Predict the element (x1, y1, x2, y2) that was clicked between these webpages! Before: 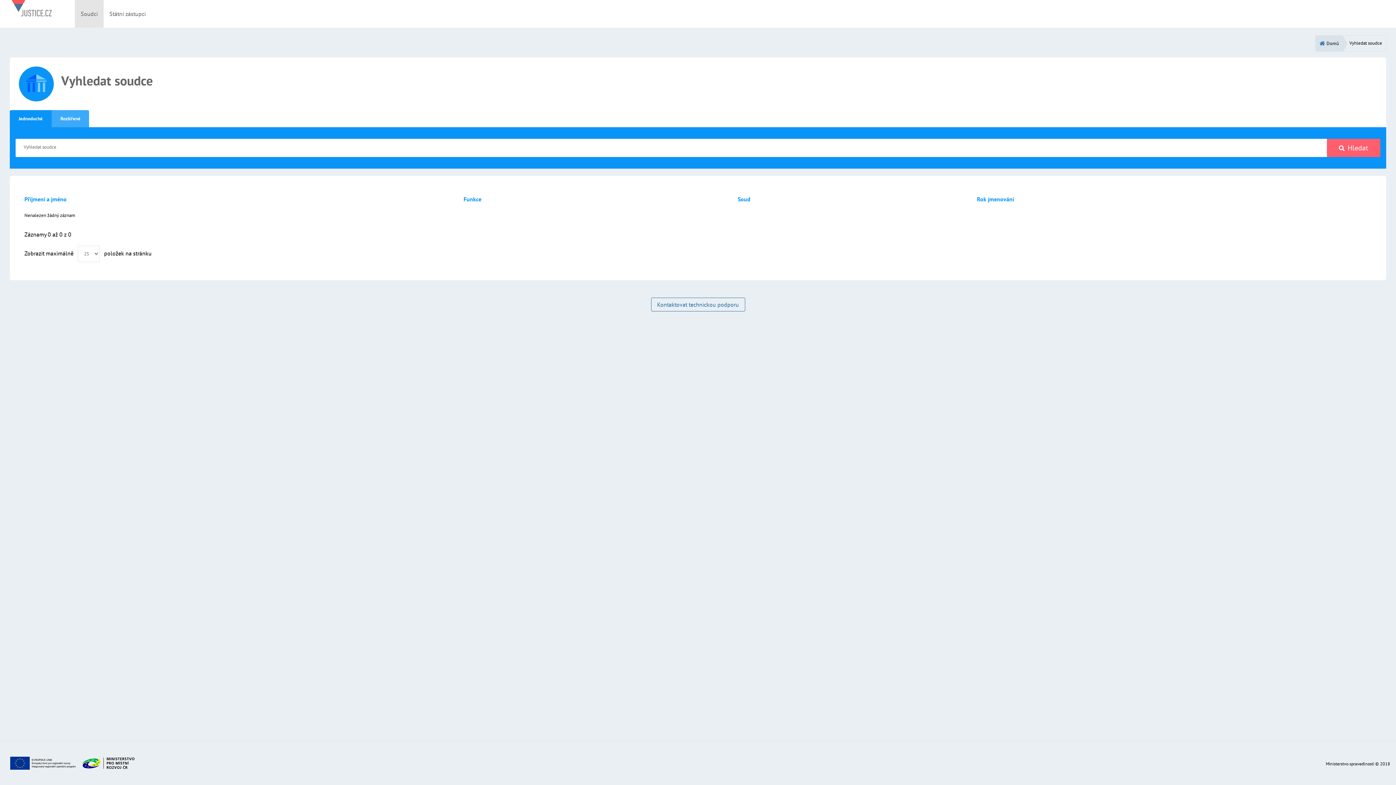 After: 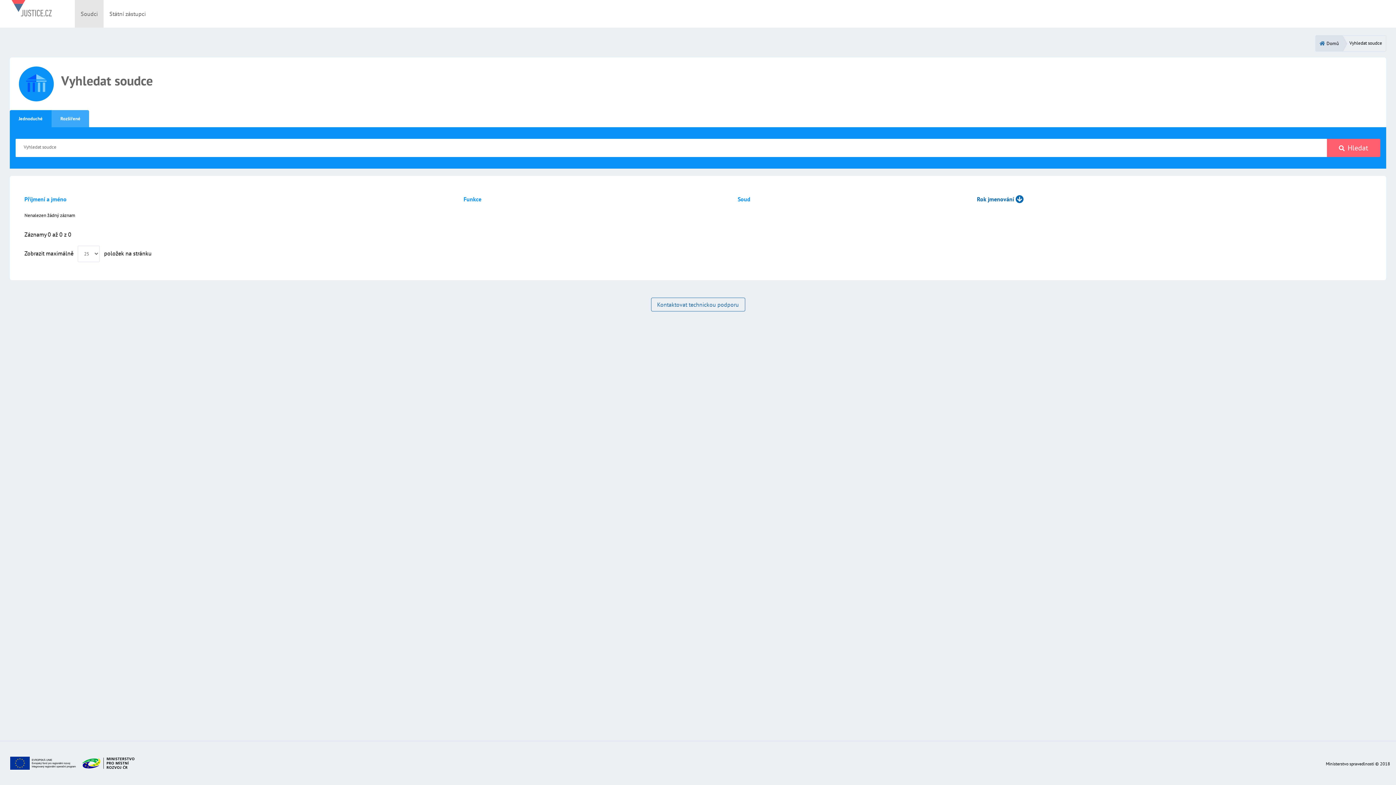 Action: bbox: (977, 195, 1025, 202) label: Rok jmenování